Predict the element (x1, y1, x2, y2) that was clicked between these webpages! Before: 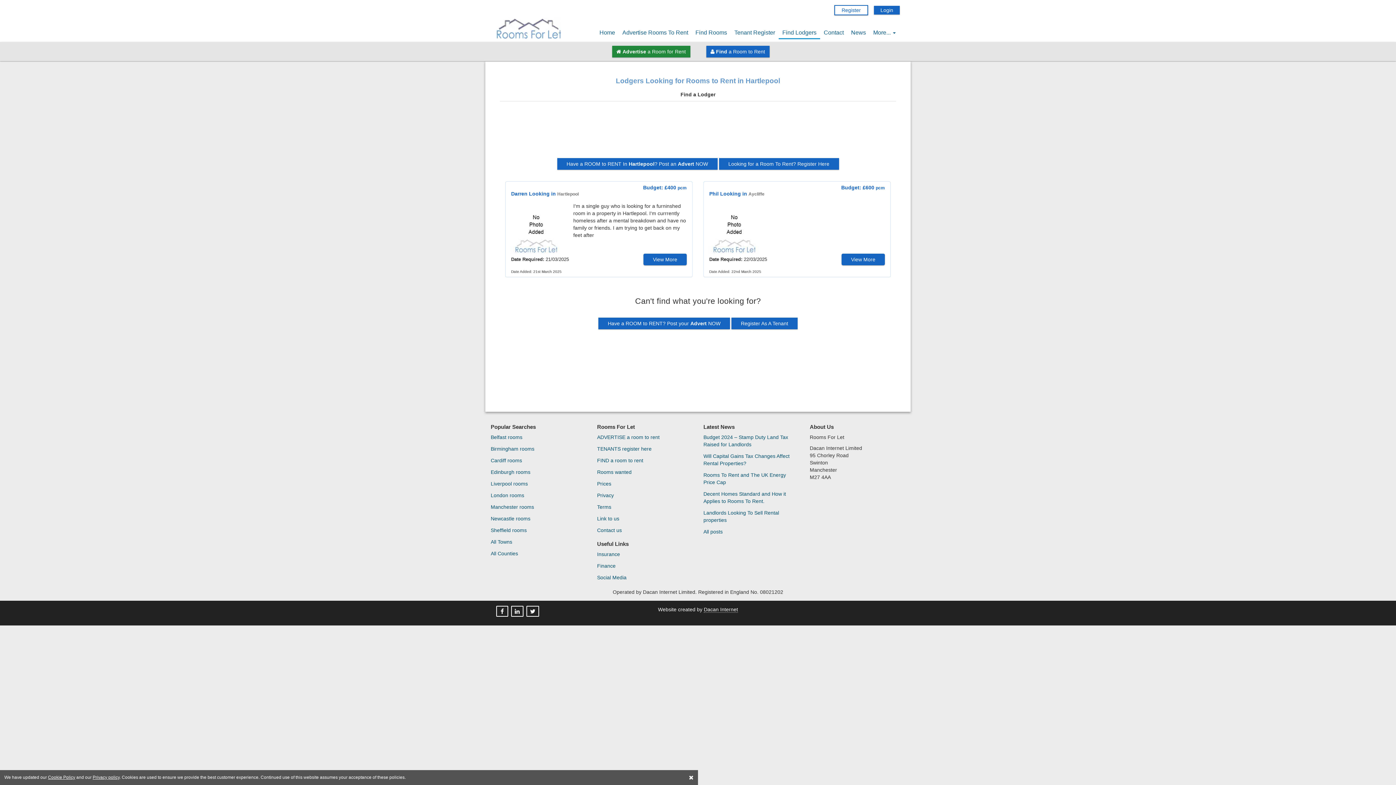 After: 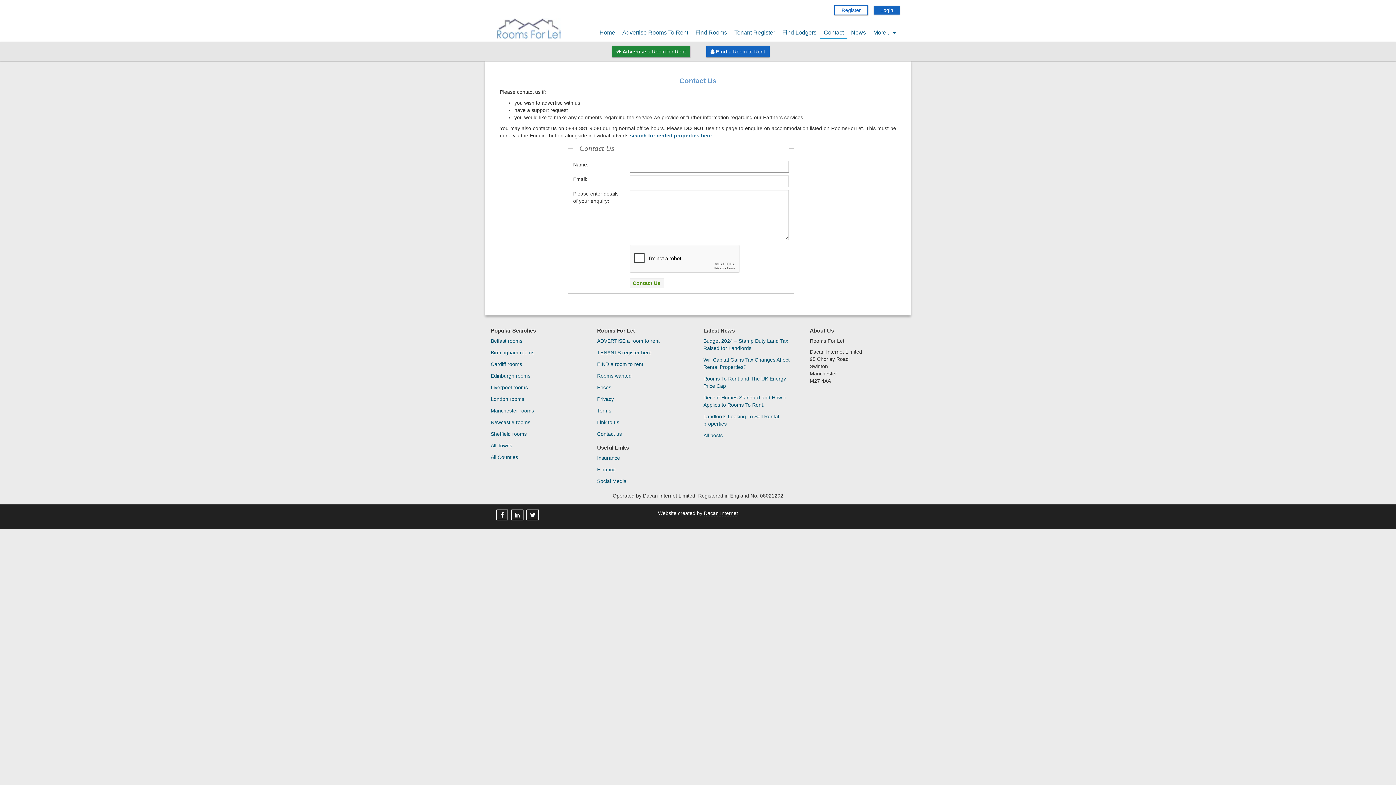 Action: bbox: (820, 26, 847, 39) label: Contact